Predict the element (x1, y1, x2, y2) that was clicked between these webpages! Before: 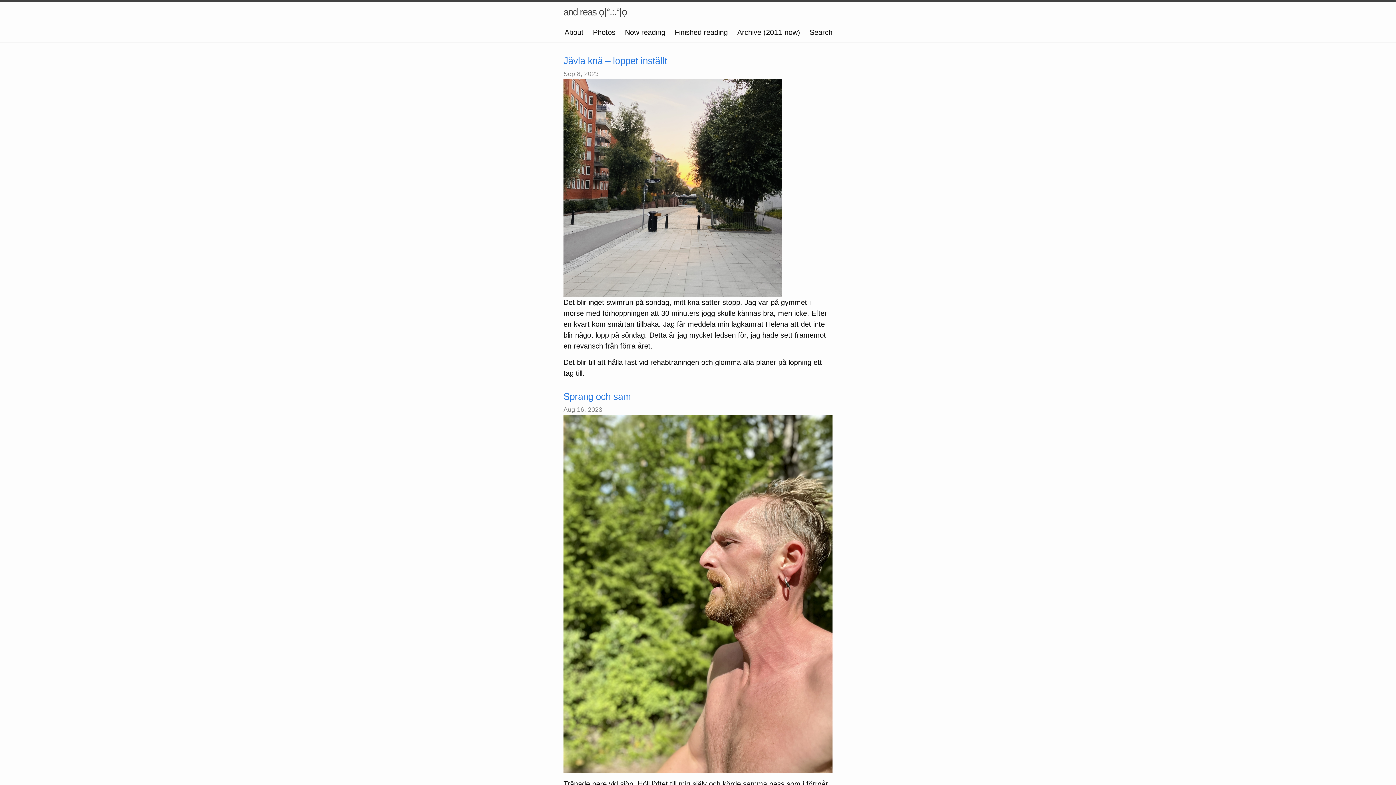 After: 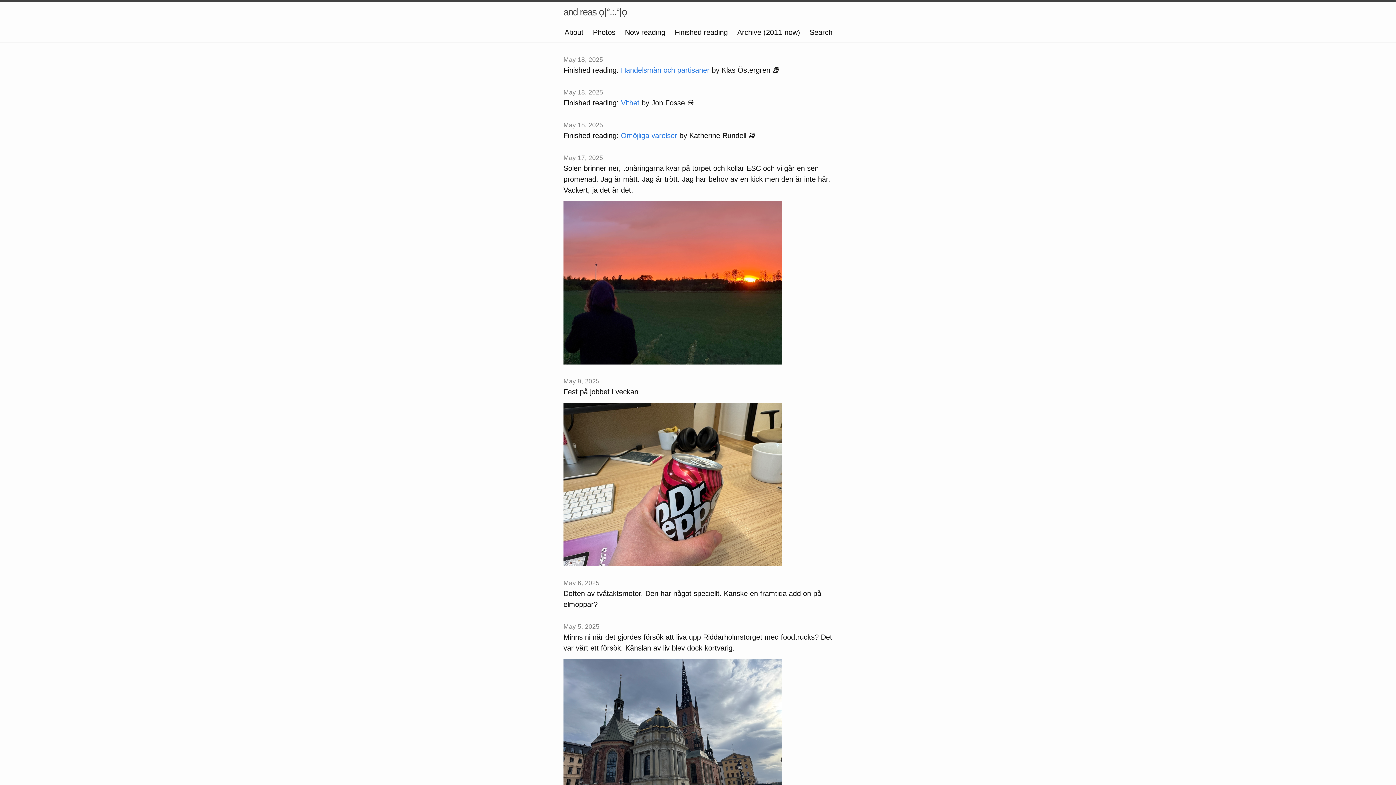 Action: bbox: (563, 1, 627, 22) label: and reas ọ|°.:.°|ọ